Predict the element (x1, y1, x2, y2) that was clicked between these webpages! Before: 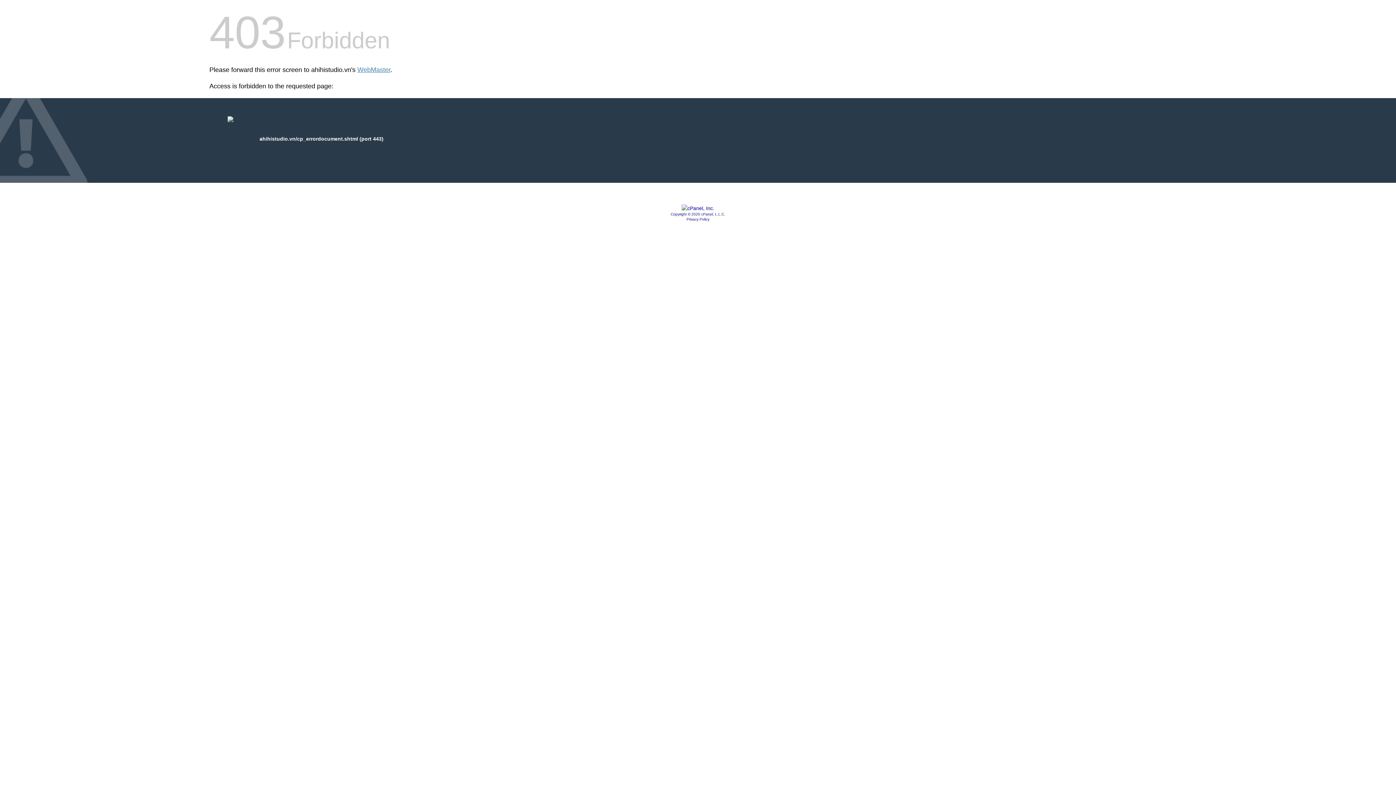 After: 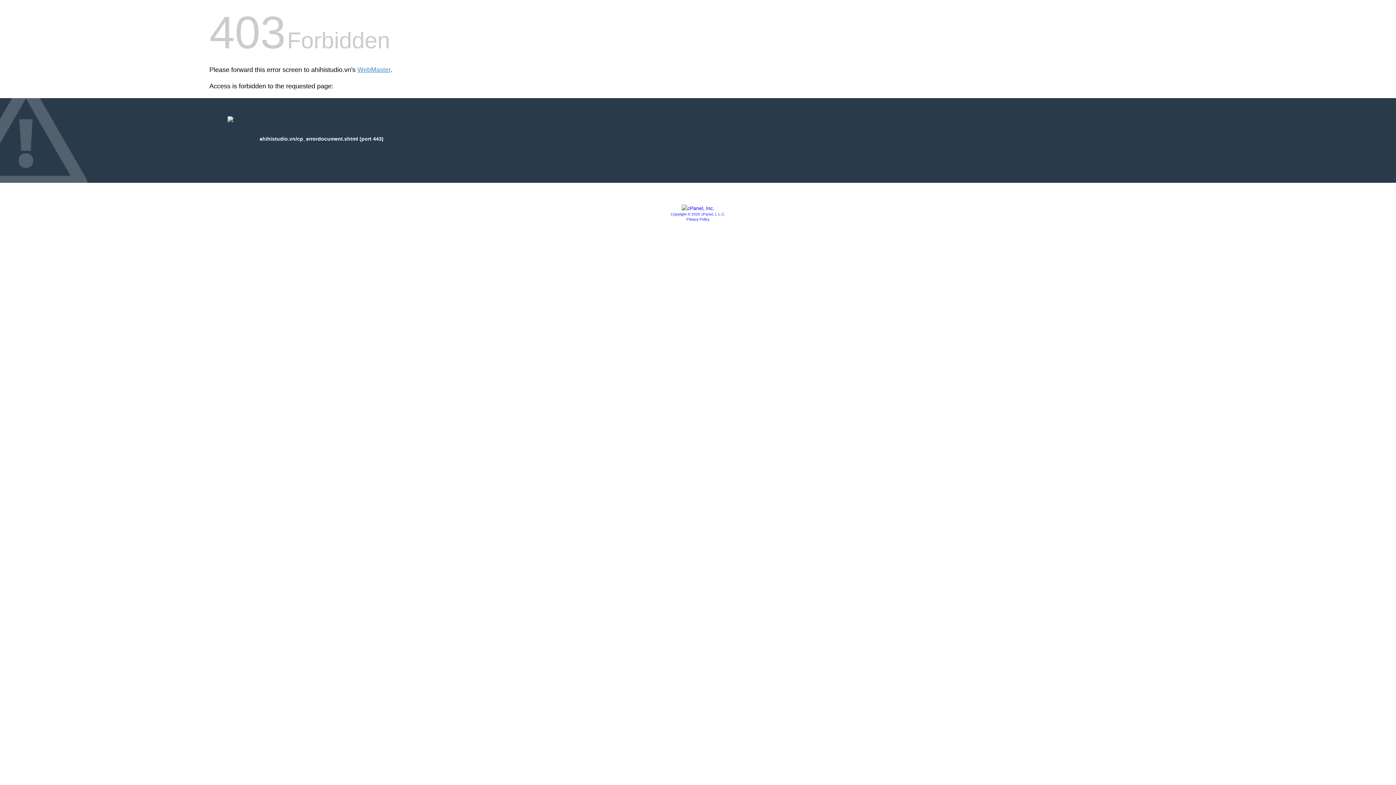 Action: bbox: (686, 217, 709, 221) label: Privacy Policy